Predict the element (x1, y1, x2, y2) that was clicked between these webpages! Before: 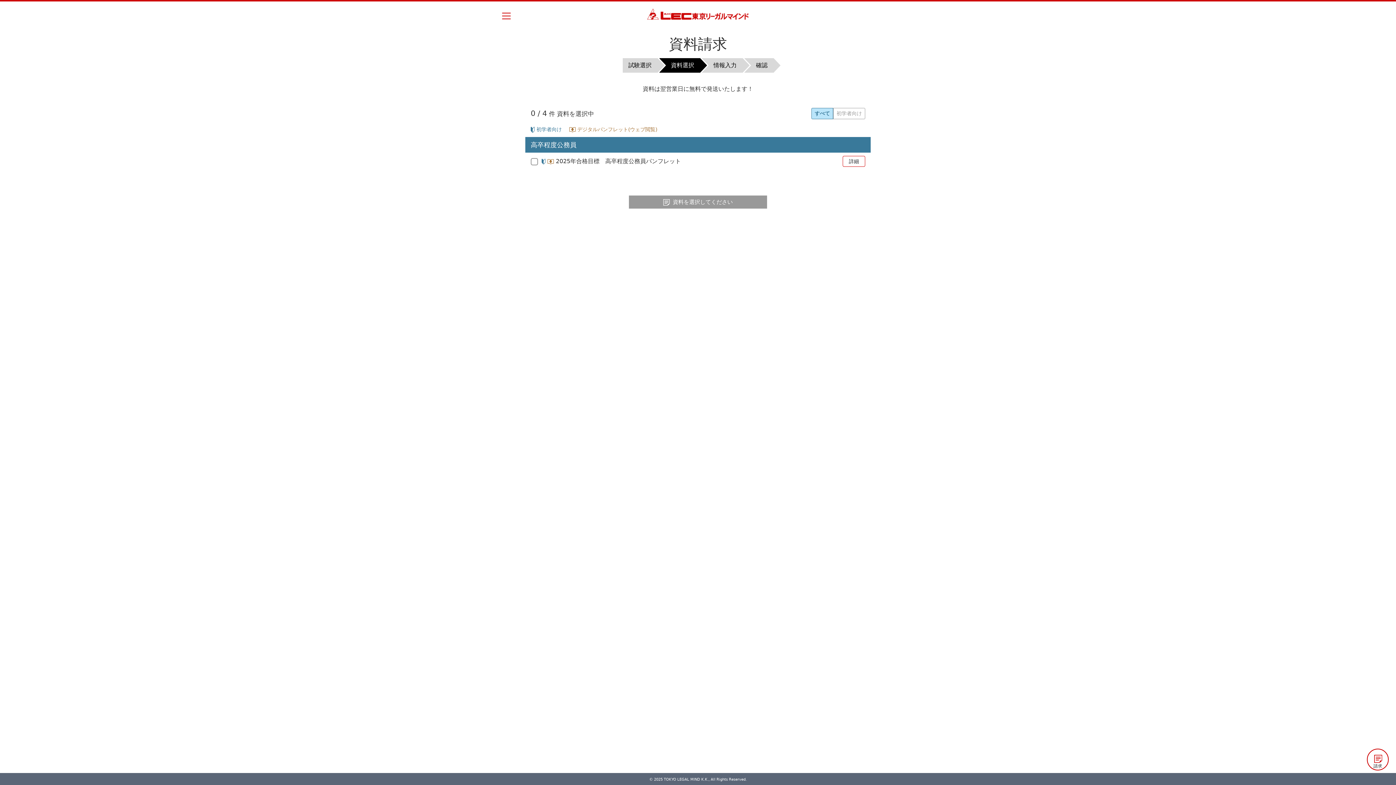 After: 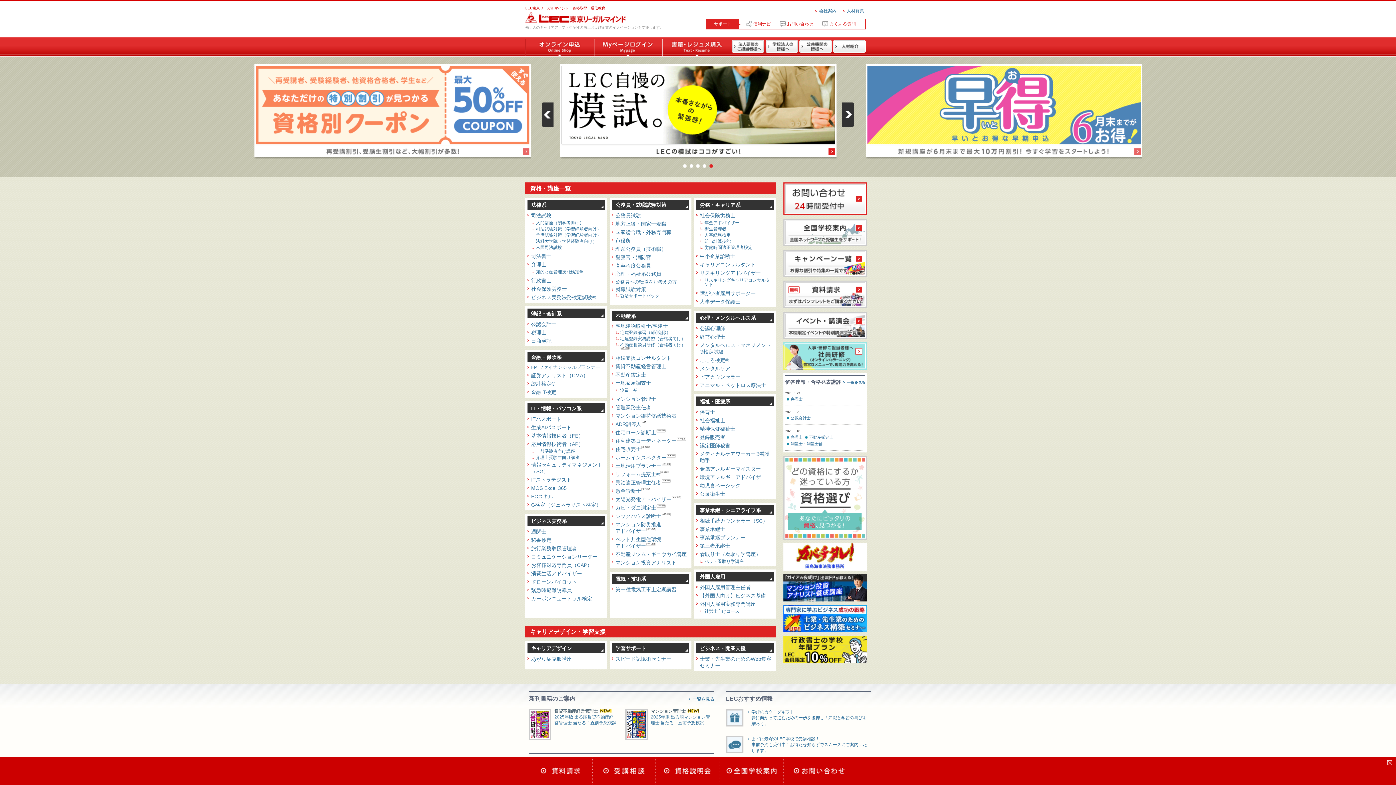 Action: bbox: (647, 8, 749, 19)